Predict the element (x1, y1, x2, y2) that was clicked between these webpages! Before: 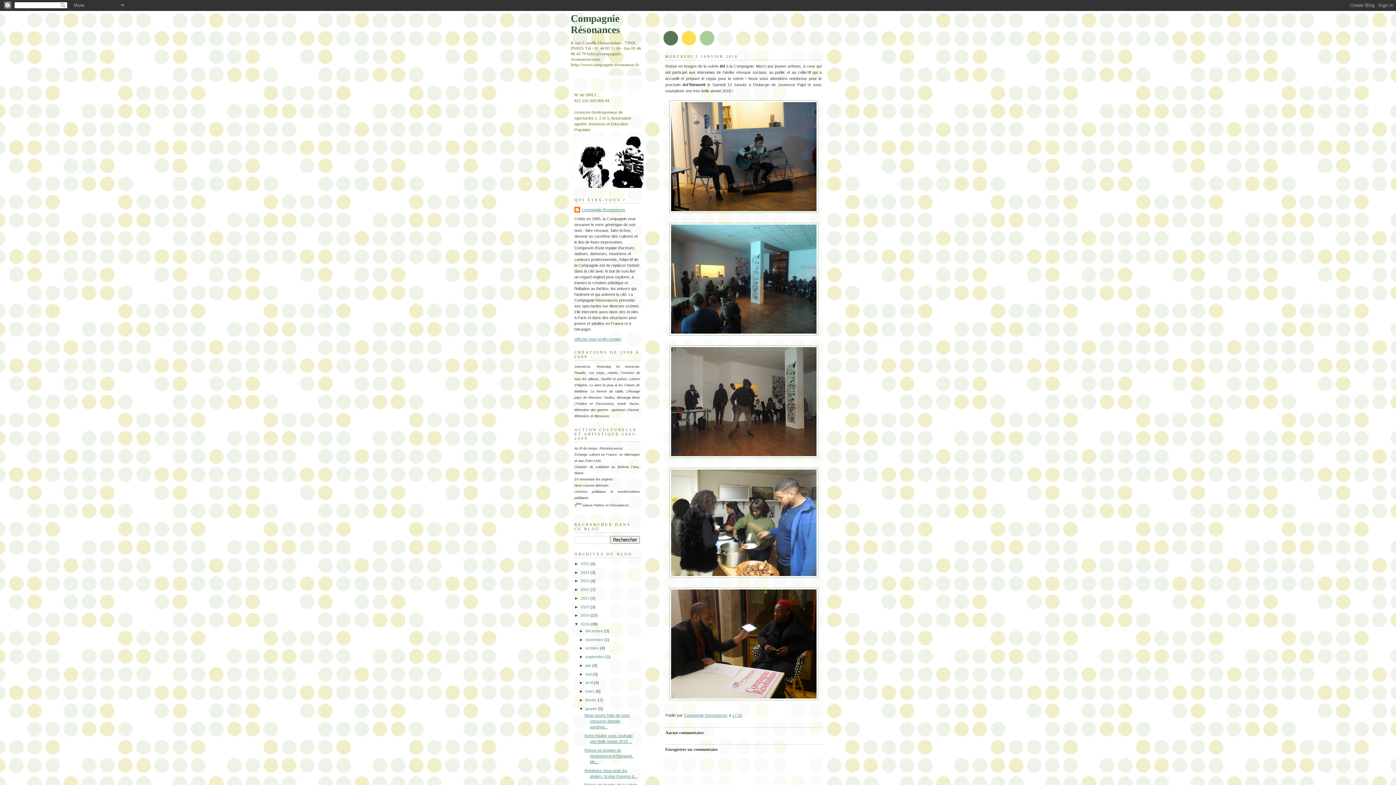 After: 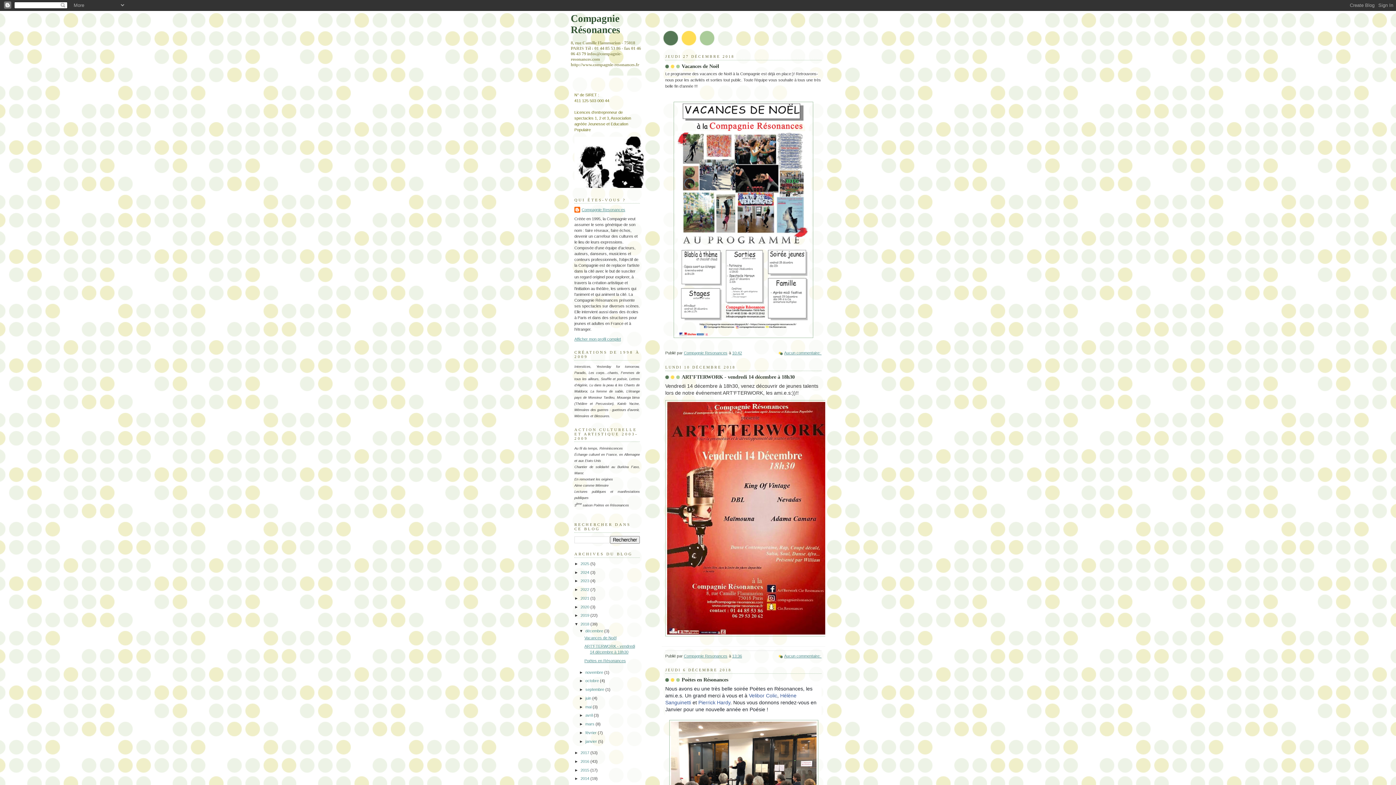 Action: bbox: (585, 629, 604, 633) label: décembre 